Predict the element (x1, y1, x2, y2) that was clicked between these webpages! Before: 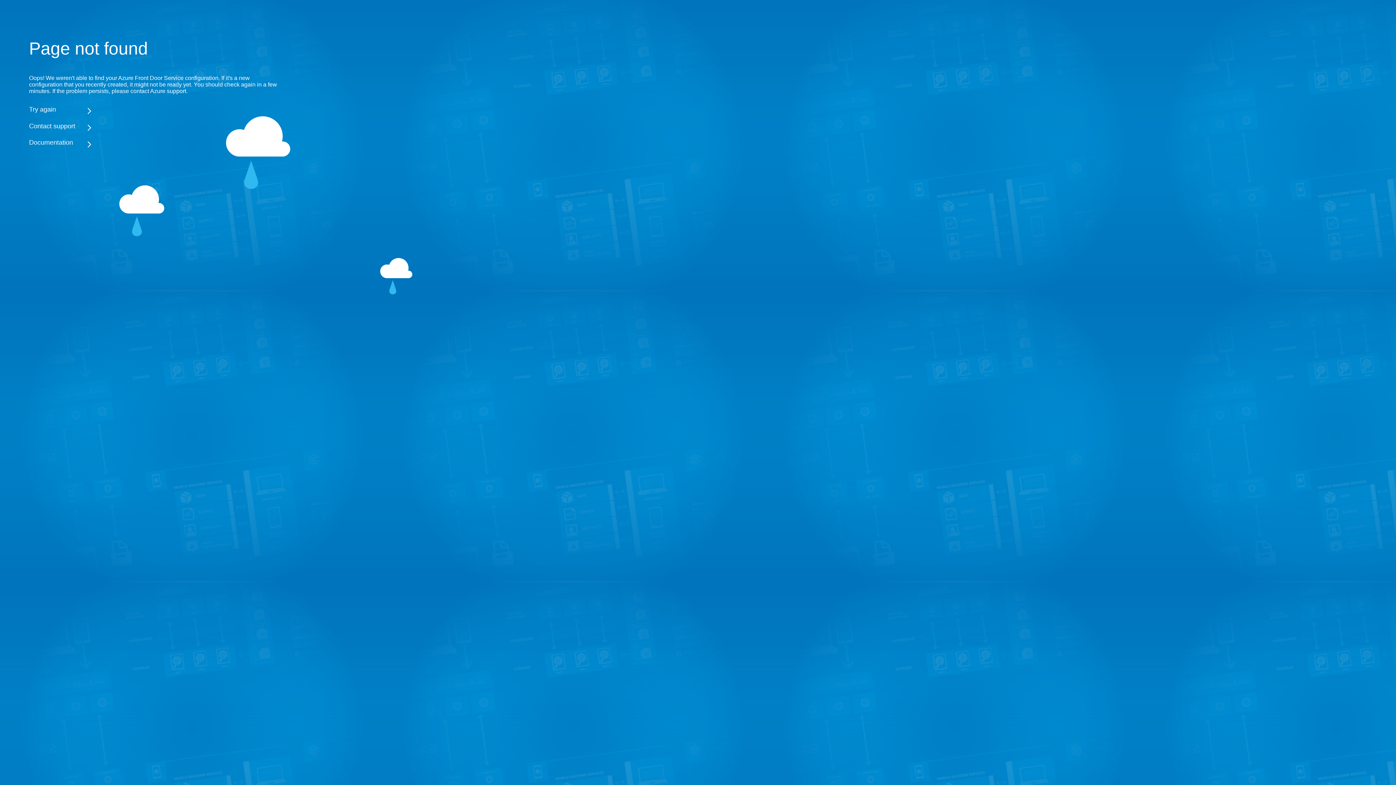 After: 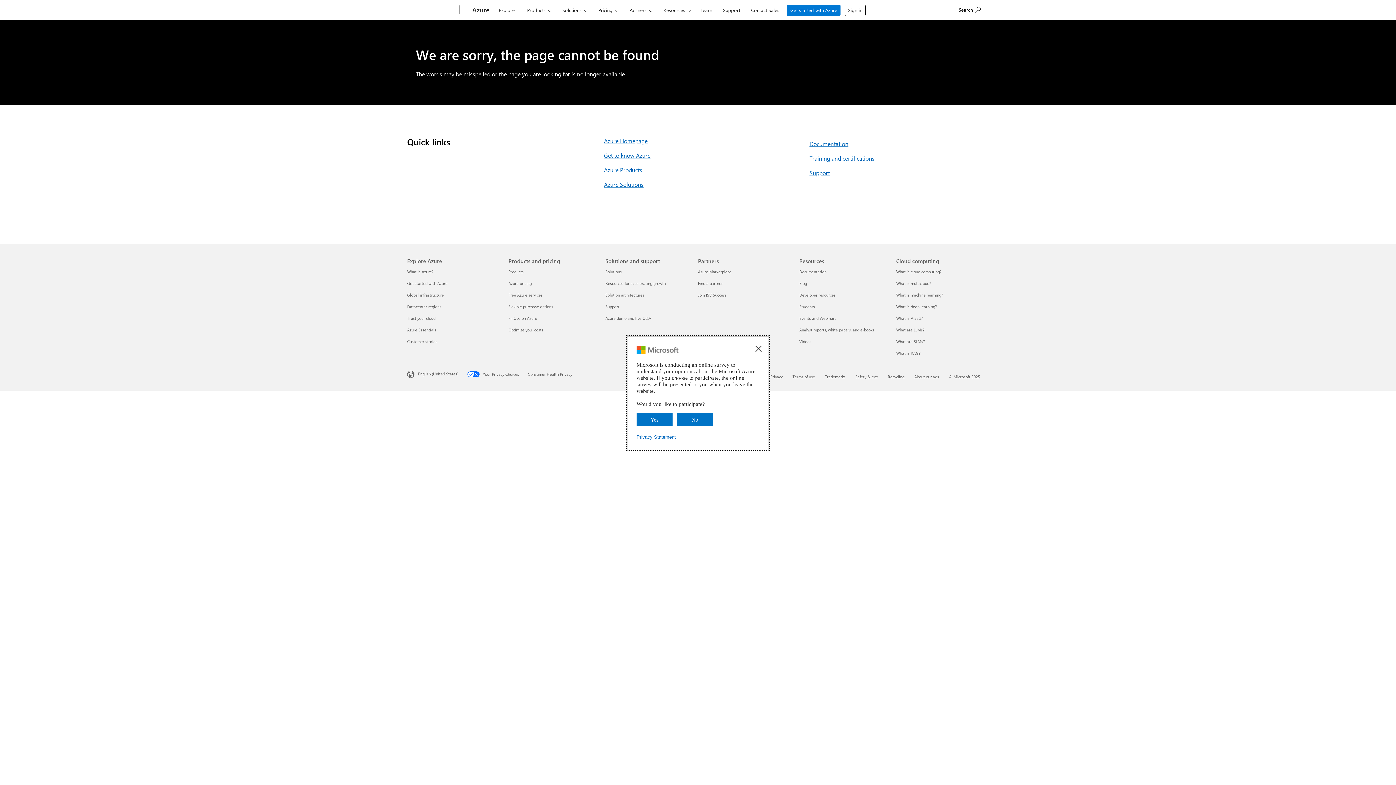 Action: bbox: (29, 138, 283, 146) label: Documentation